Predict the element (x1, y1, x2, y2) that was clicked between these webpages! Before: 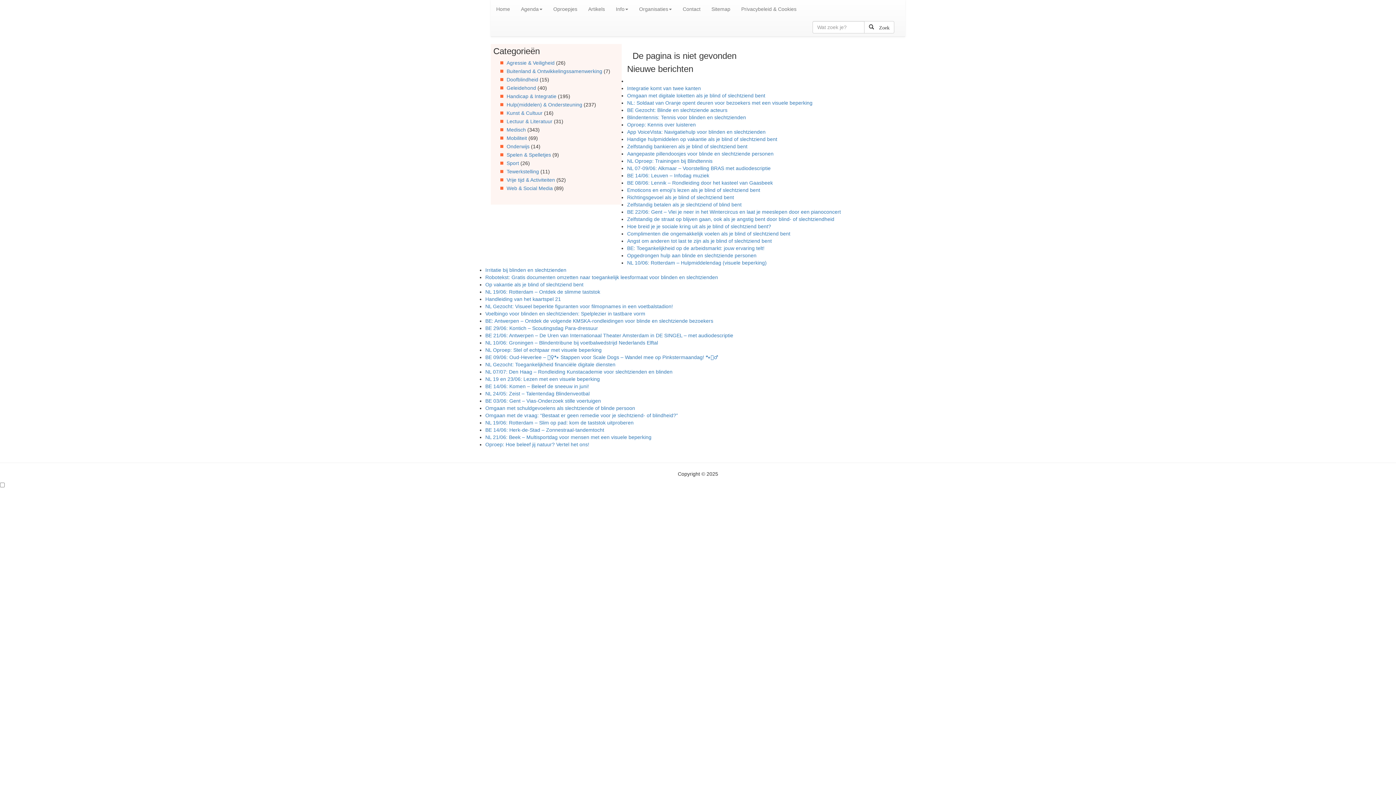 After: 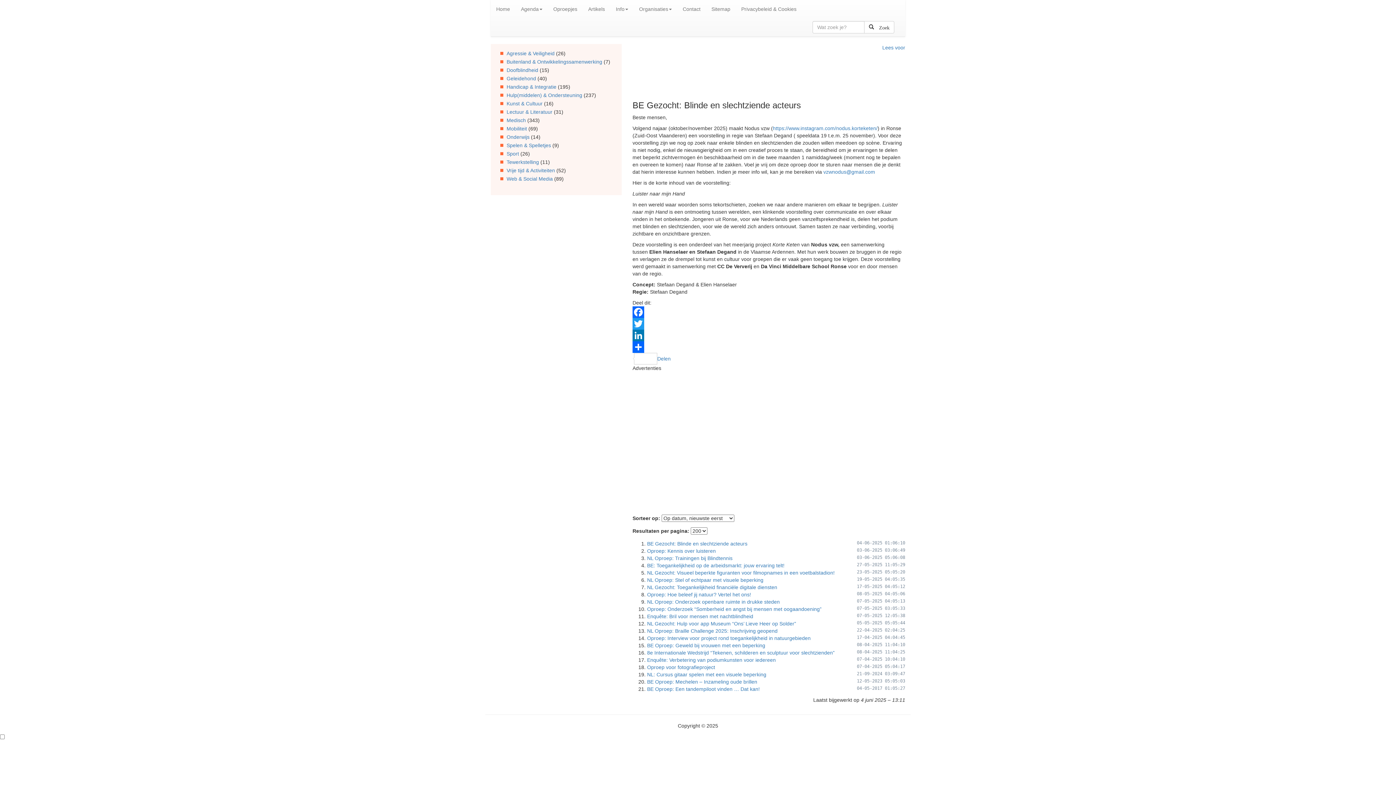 Action: label: BE Gezocht: Blinde en slechtziende acteurs bbox: (627, 107, 727, 113)